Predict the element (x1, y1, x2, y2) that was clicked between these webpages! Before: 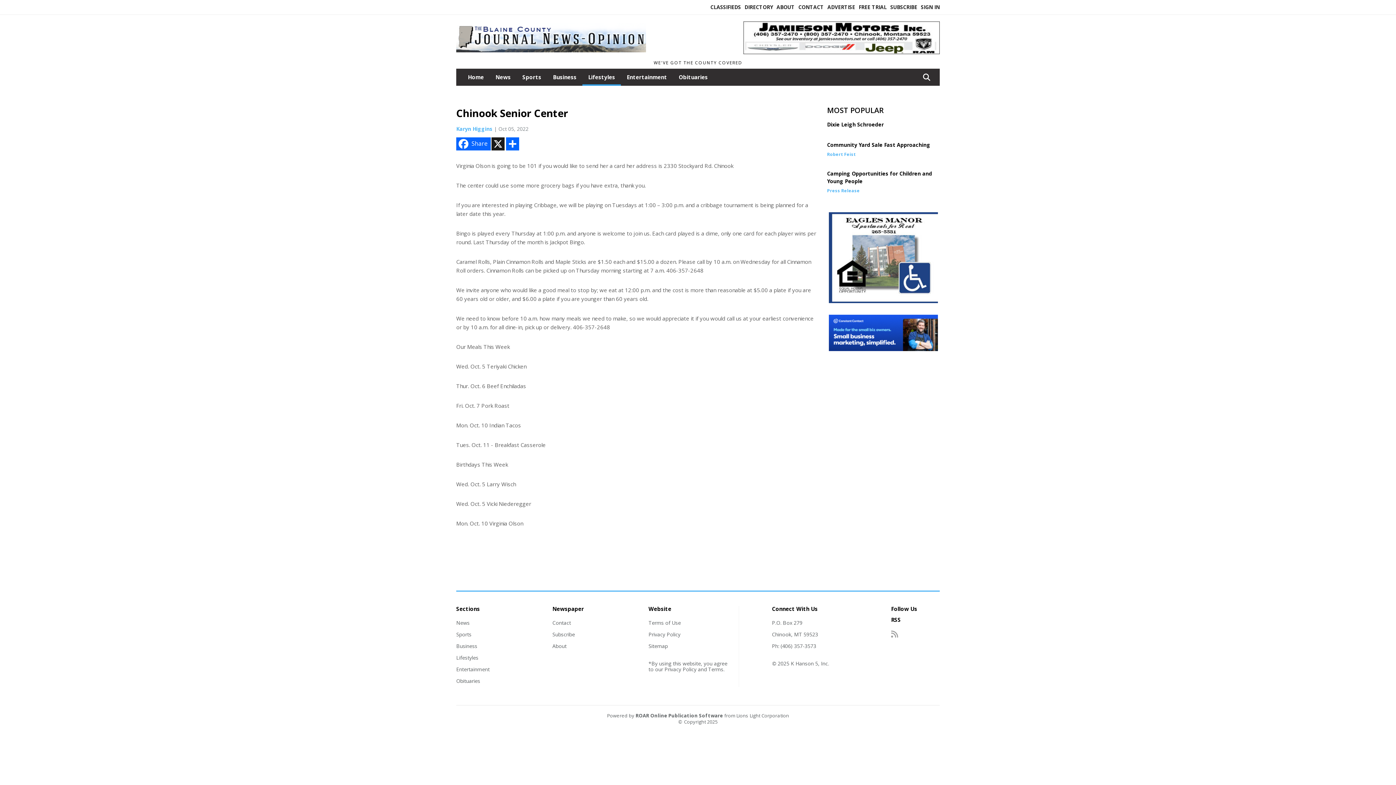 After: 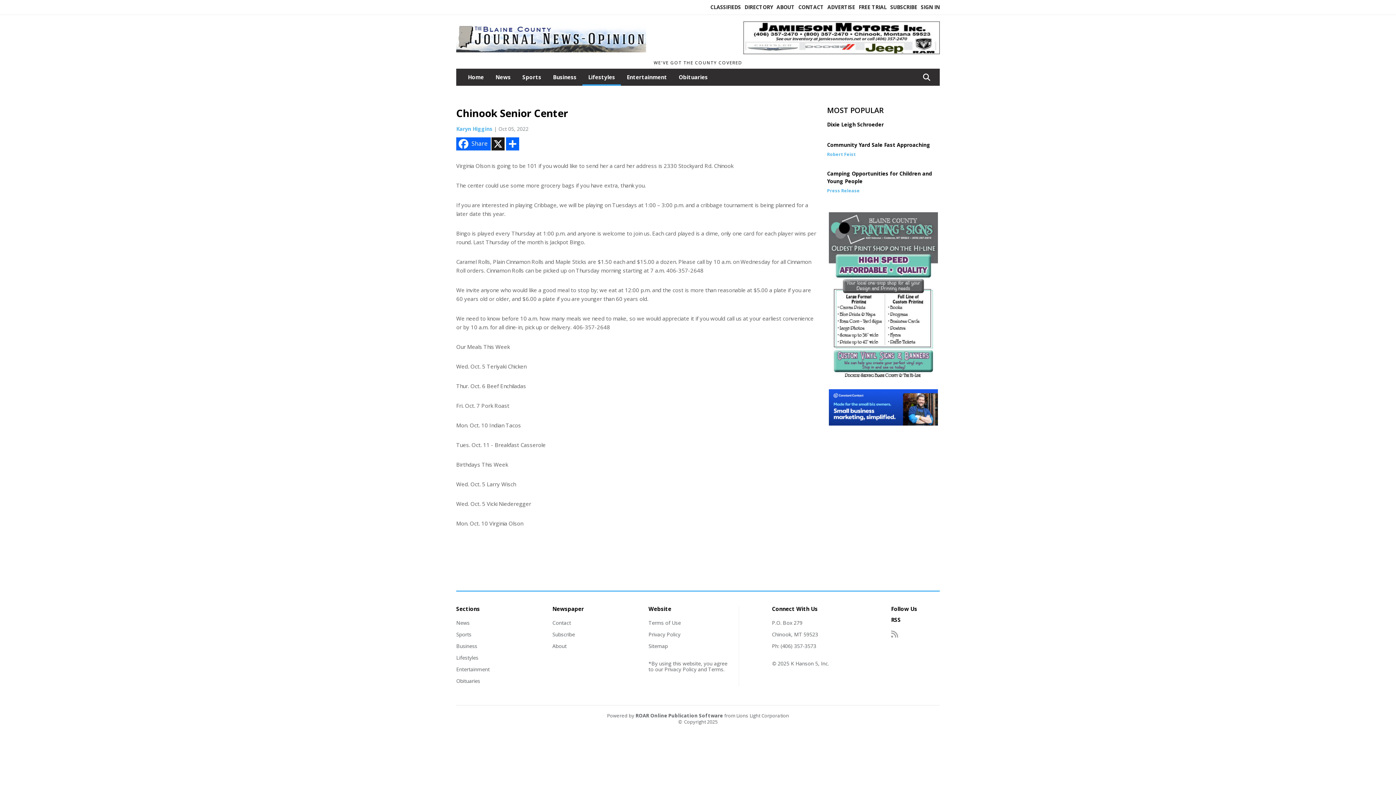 Action: bbox: (635, 712, 723, 719) label: ROAR Online Publication Software